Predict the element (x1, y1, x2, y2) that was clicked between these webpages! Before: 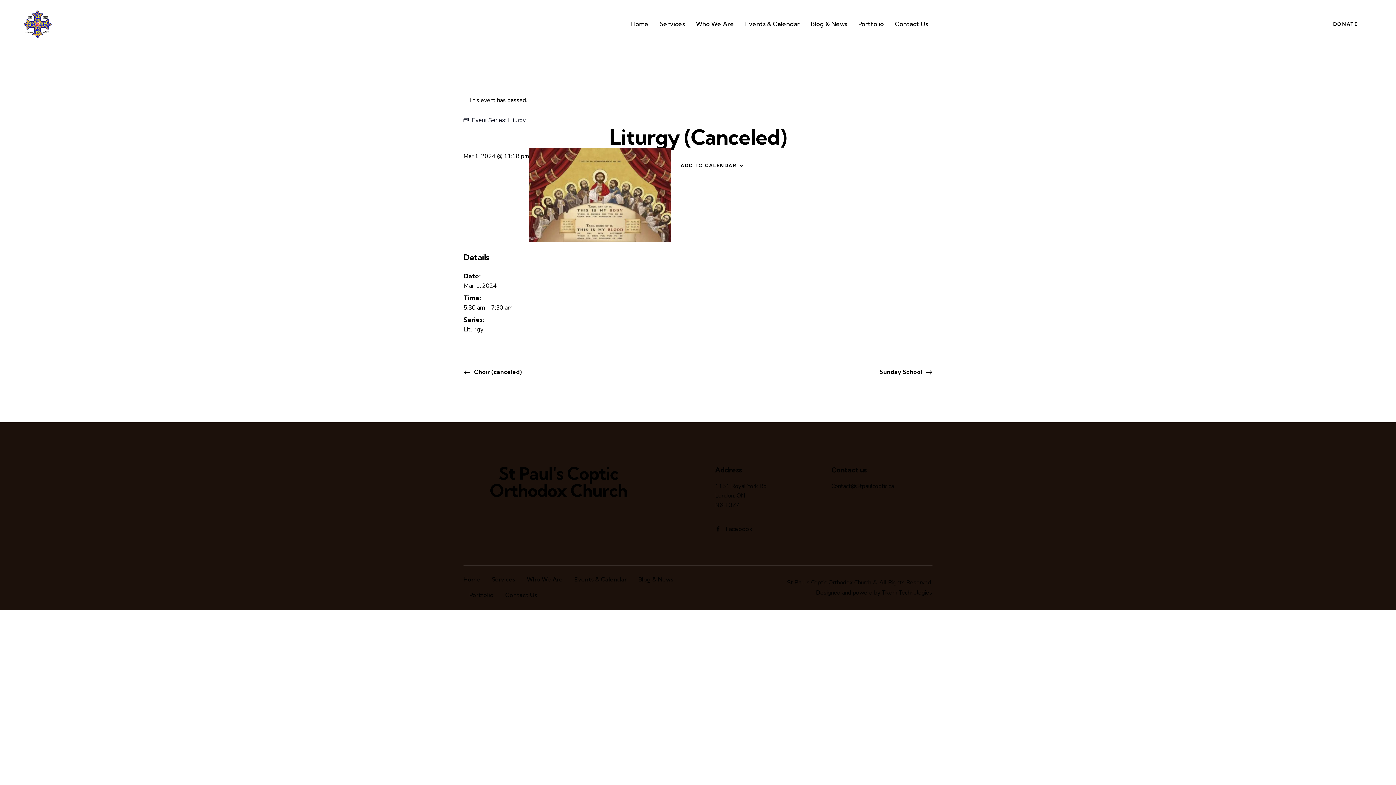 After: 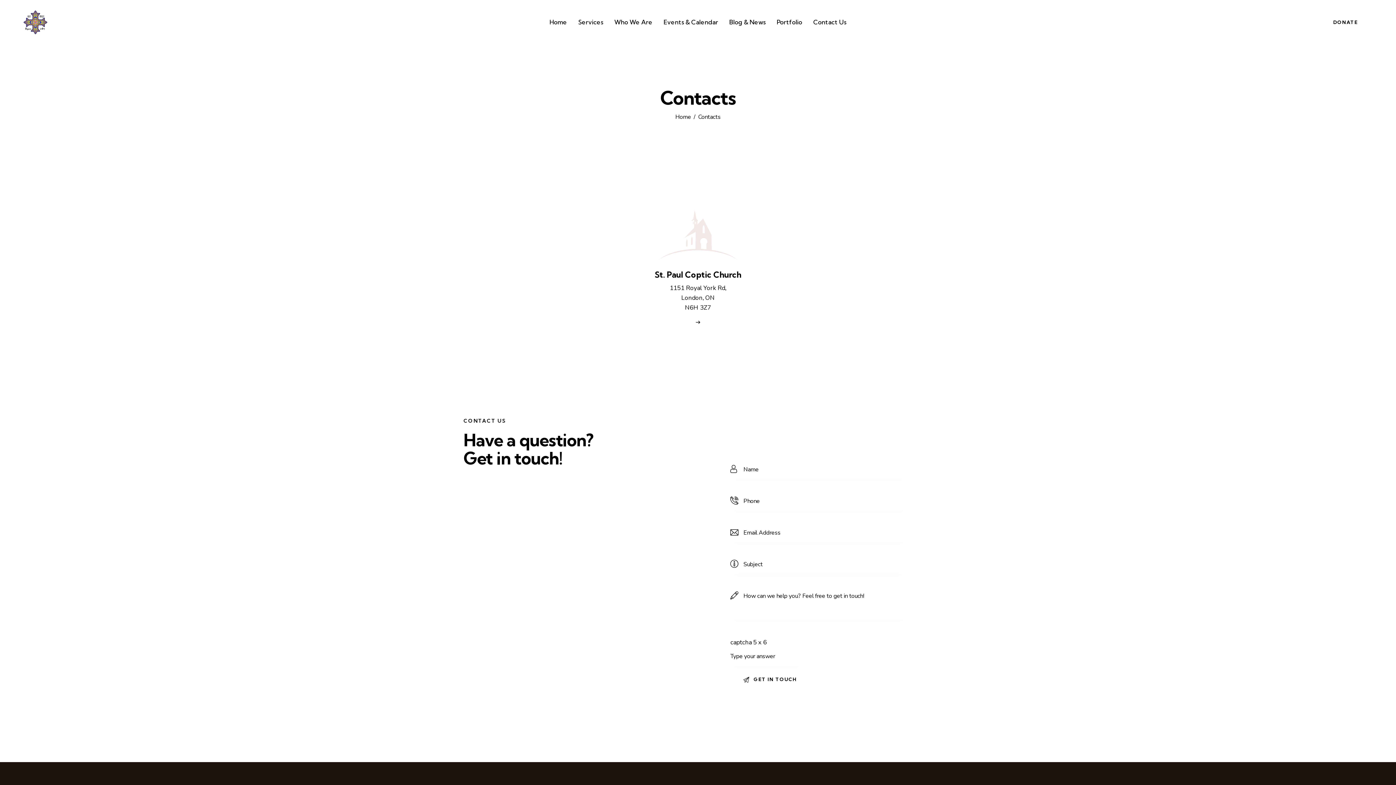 Action: label: Contact Us bbox: (889, 13, 933, 34)